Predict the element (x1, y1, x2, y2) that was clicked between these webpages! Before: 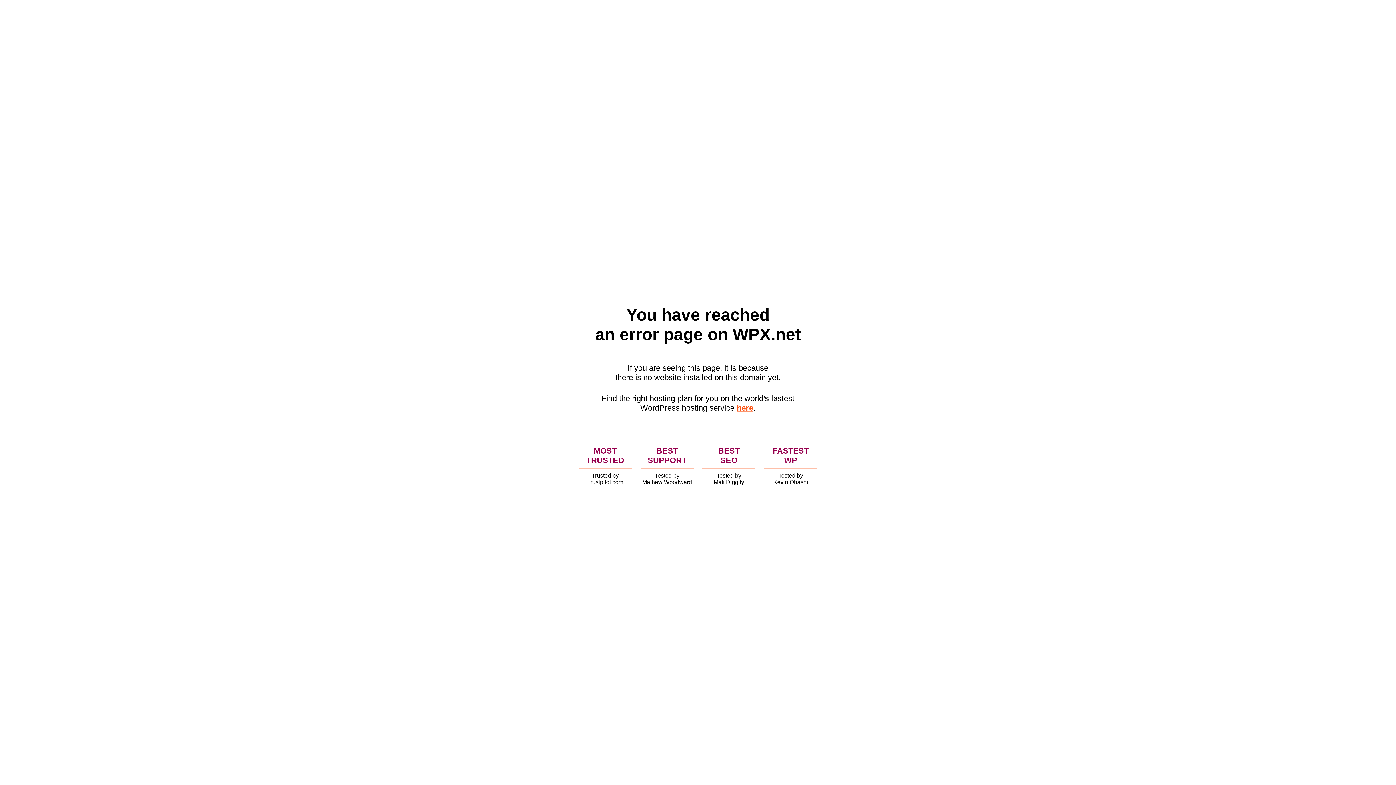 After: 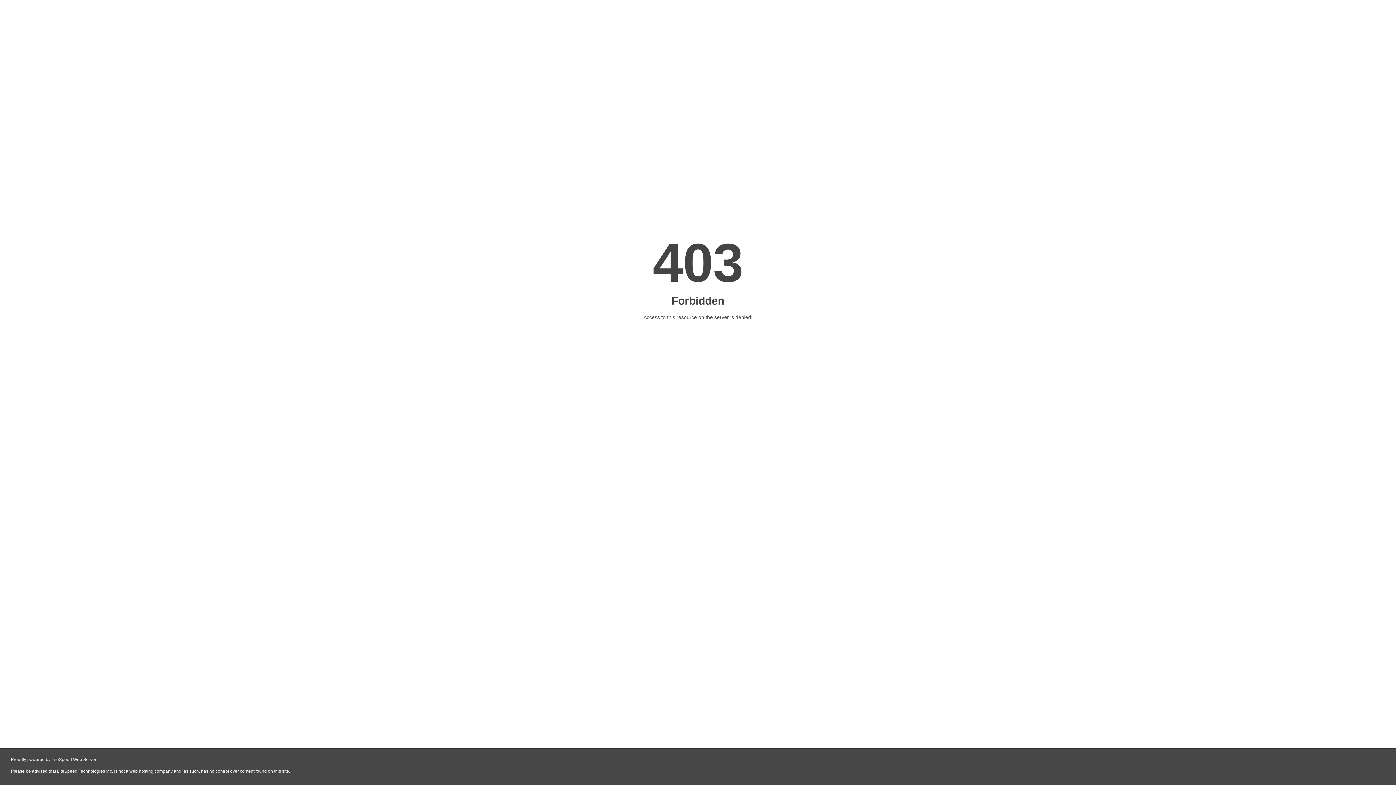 Action: label: here bbox: (736, 403, 753, 412)